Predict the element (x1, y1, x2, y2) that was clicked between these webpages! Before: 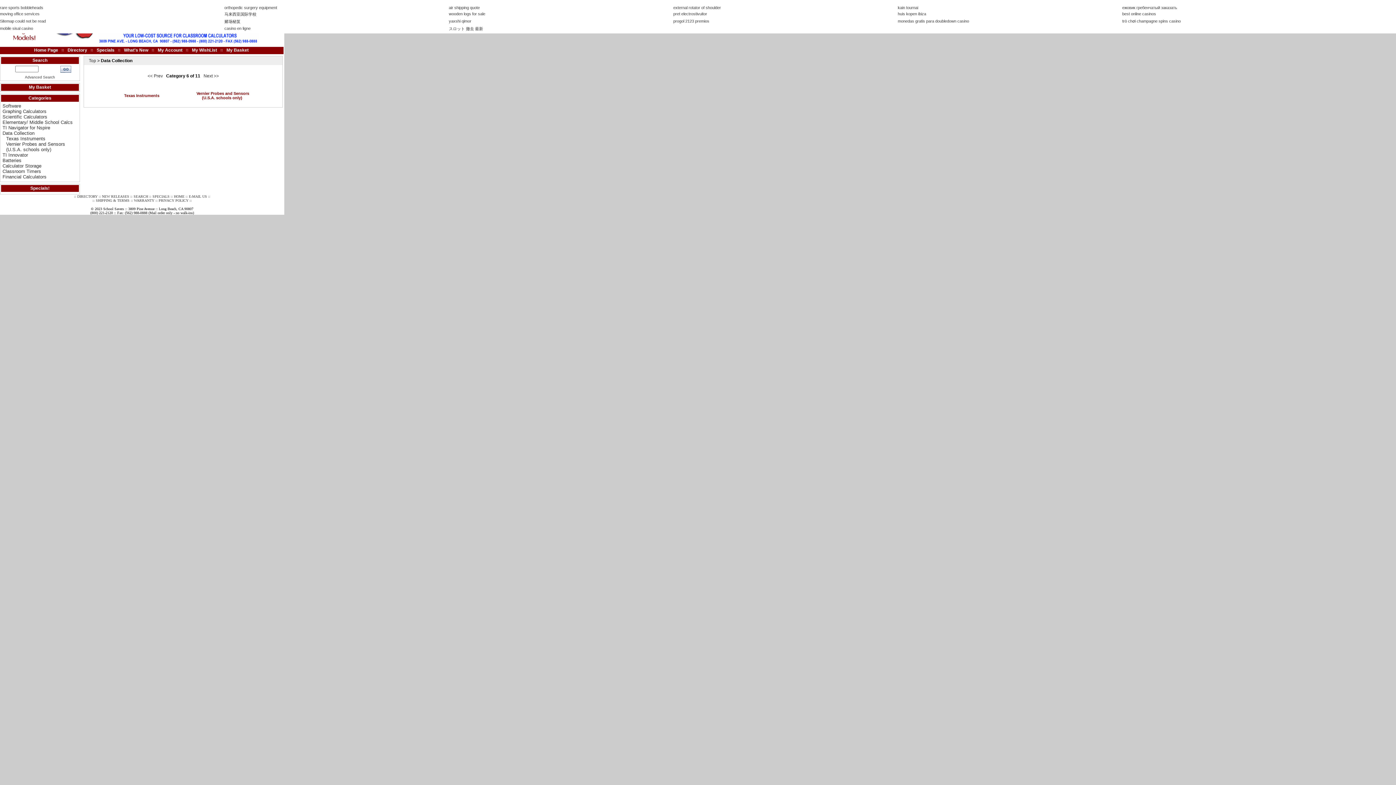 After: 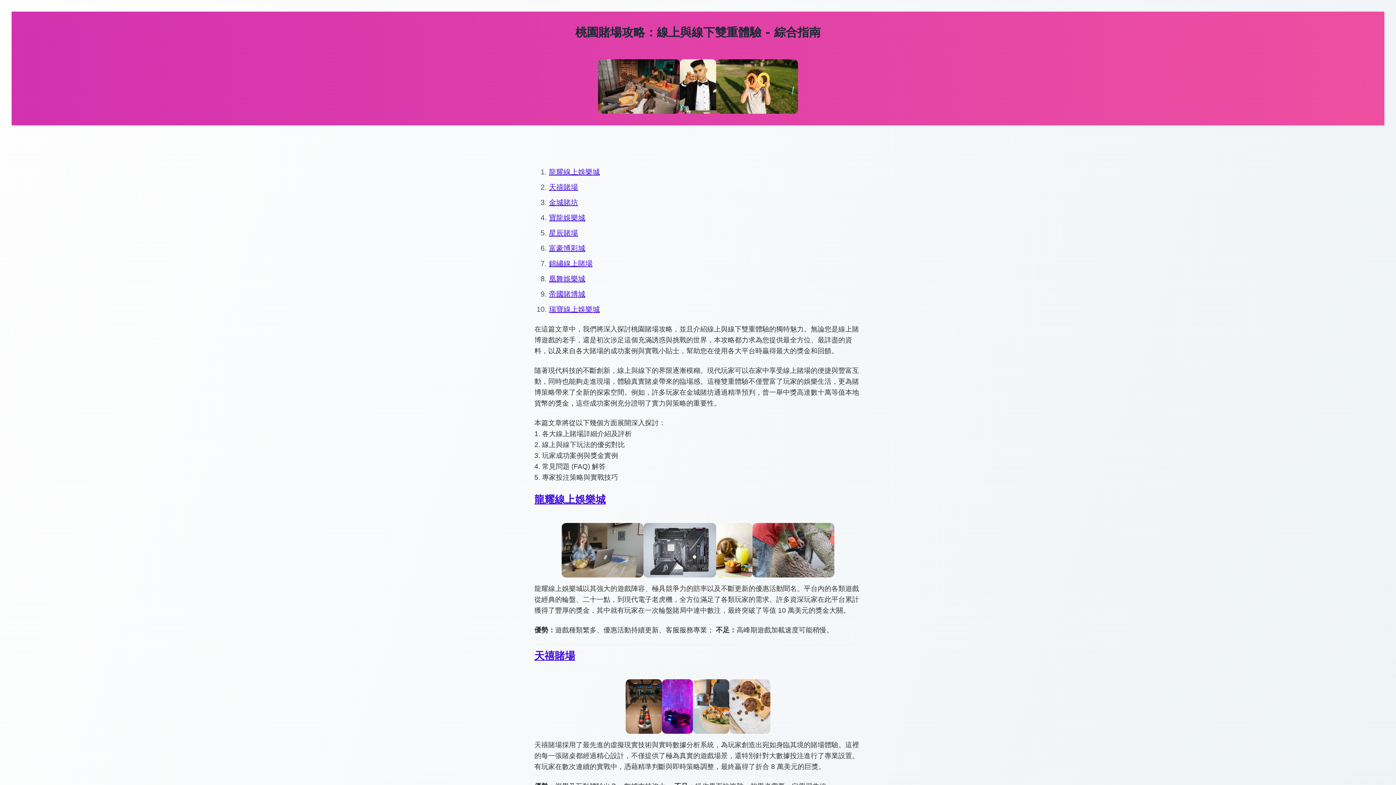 Action: bbox: (224, 19, 240, 23) label: 赌场秘笈